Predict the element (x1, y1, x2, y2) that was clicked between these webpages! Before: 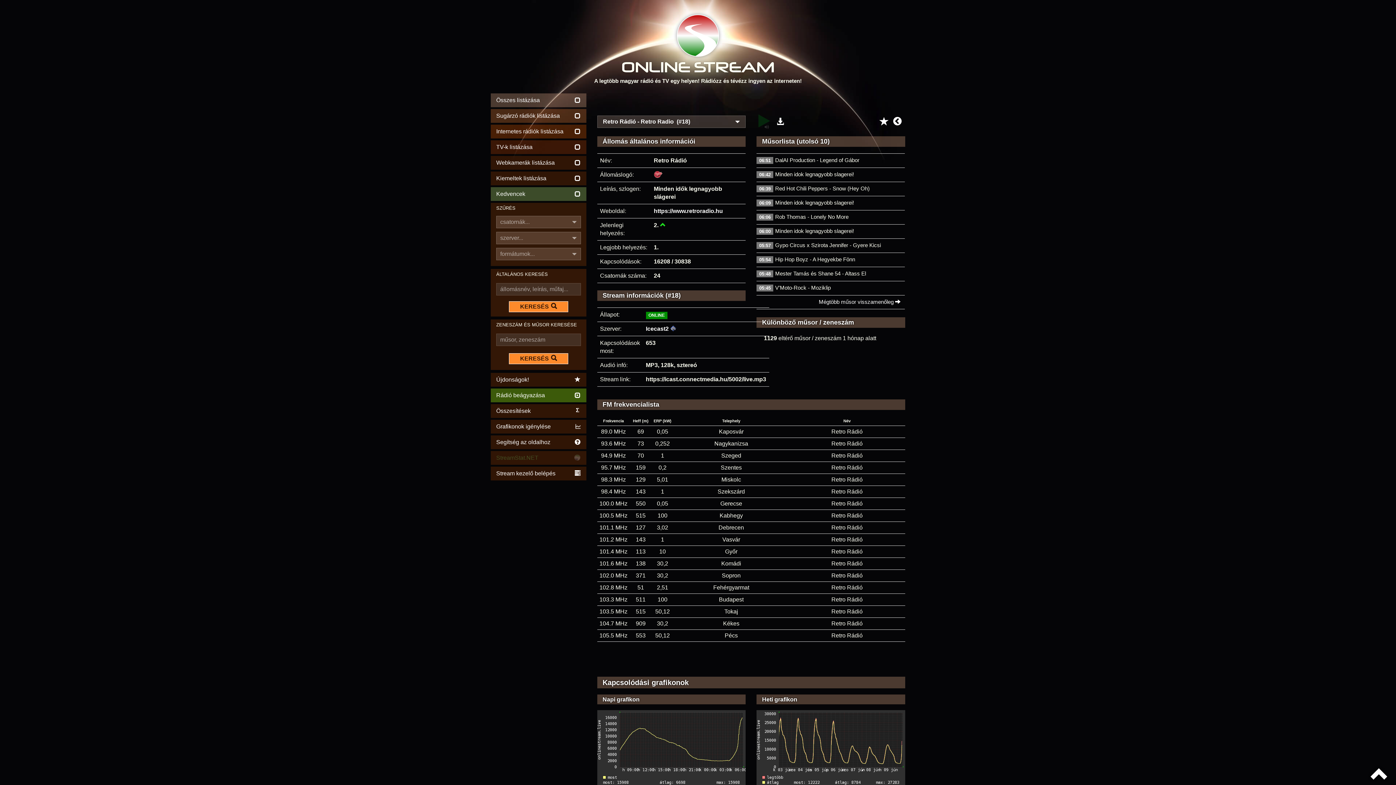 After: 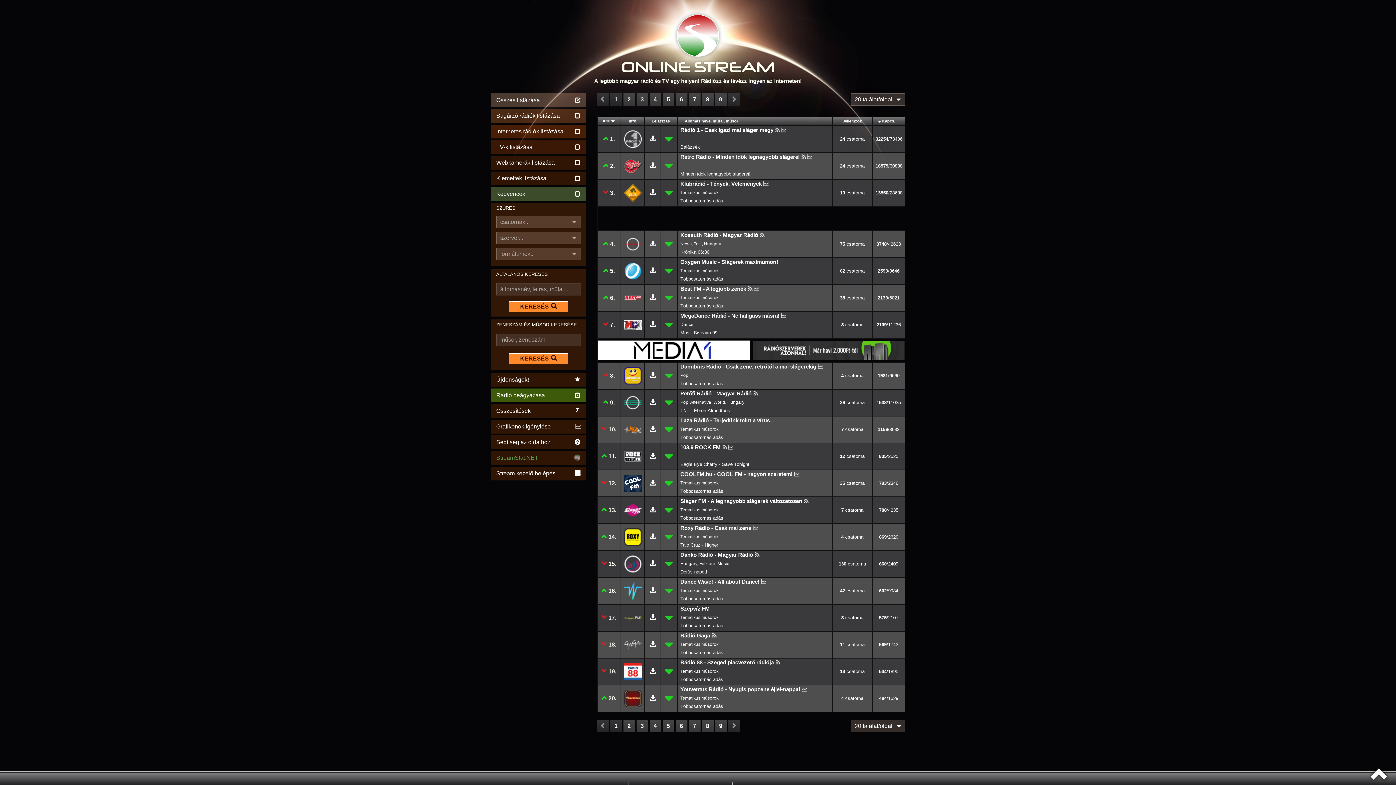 Action: bbox: (677, 14, 719, 56)